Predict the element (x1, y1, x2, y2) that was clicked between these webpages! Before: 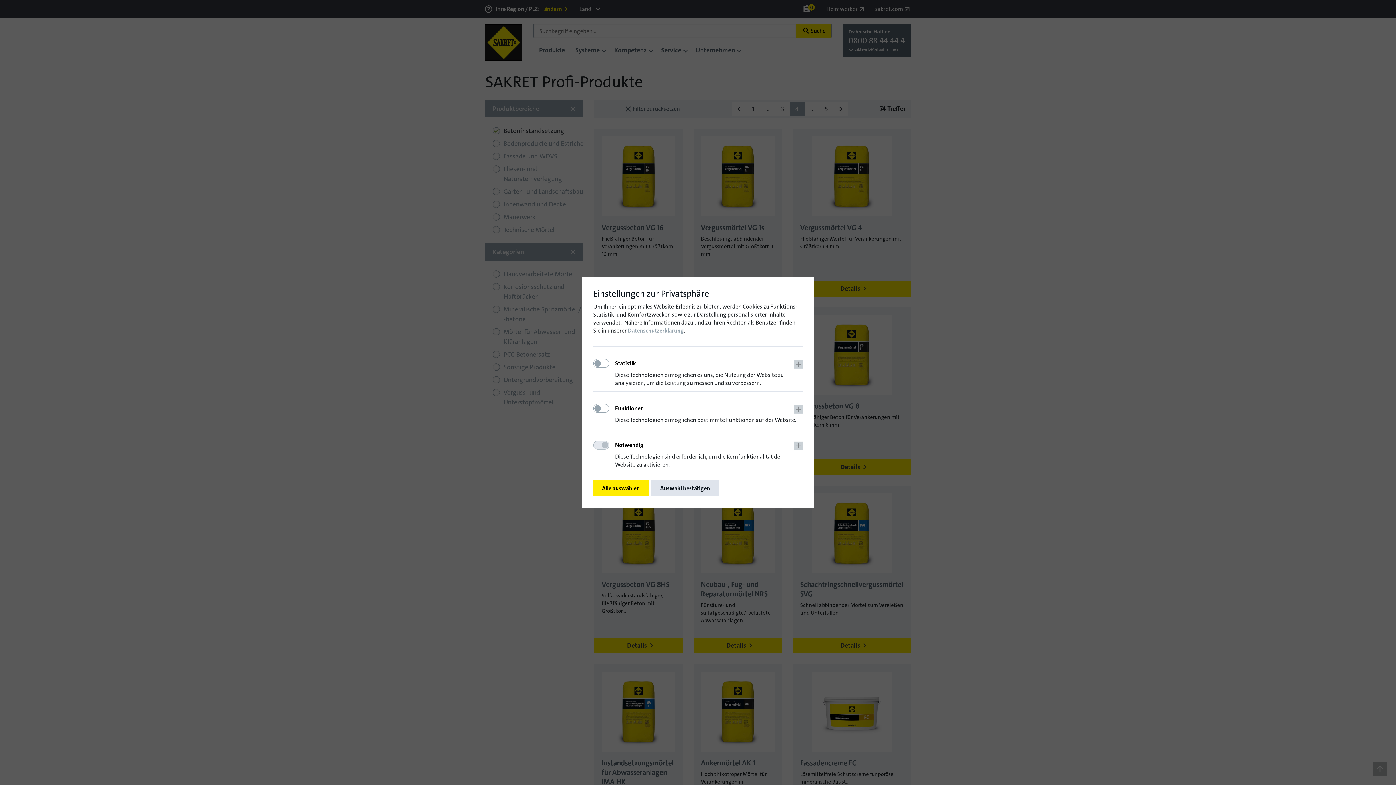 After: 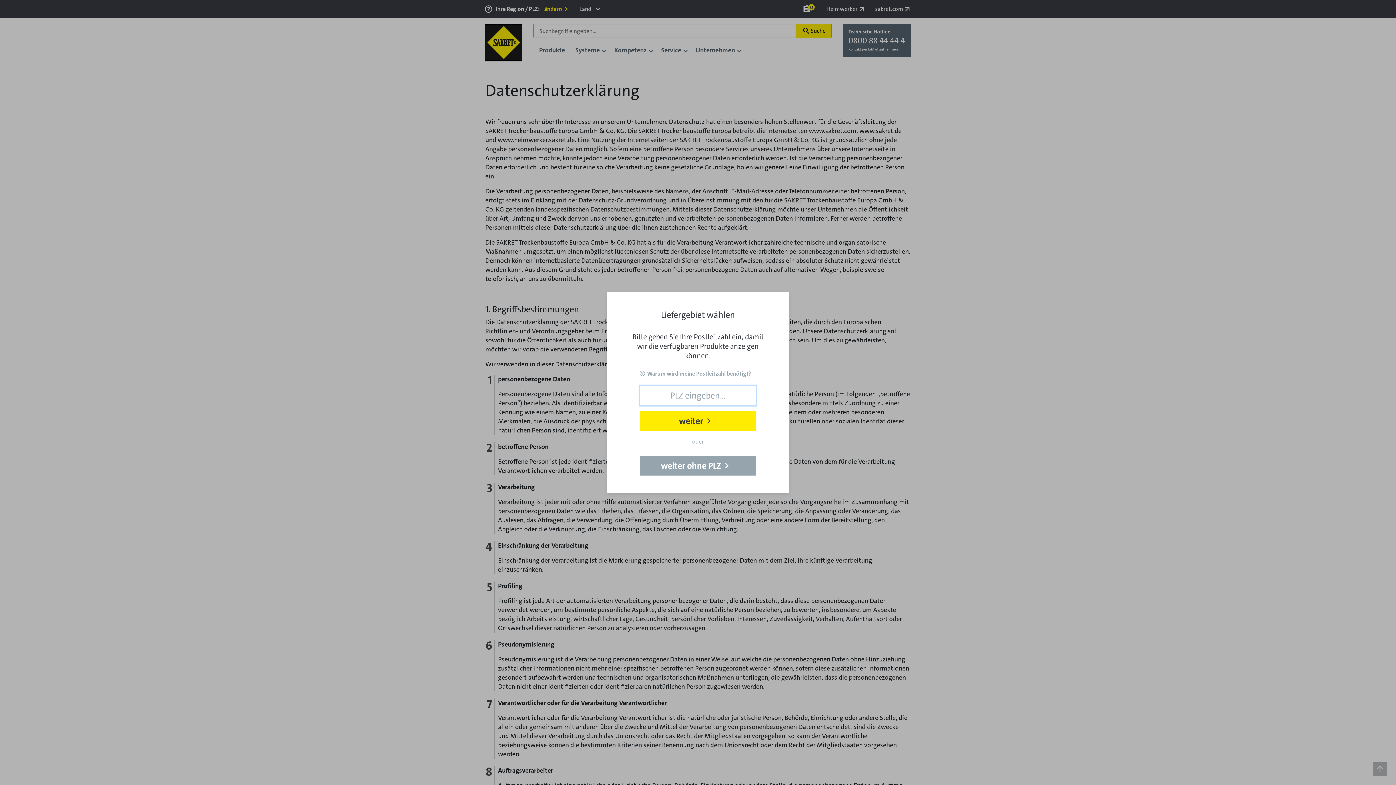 Action: bbox: (628, 326, 684, 334) label: Datenschutzerklärung